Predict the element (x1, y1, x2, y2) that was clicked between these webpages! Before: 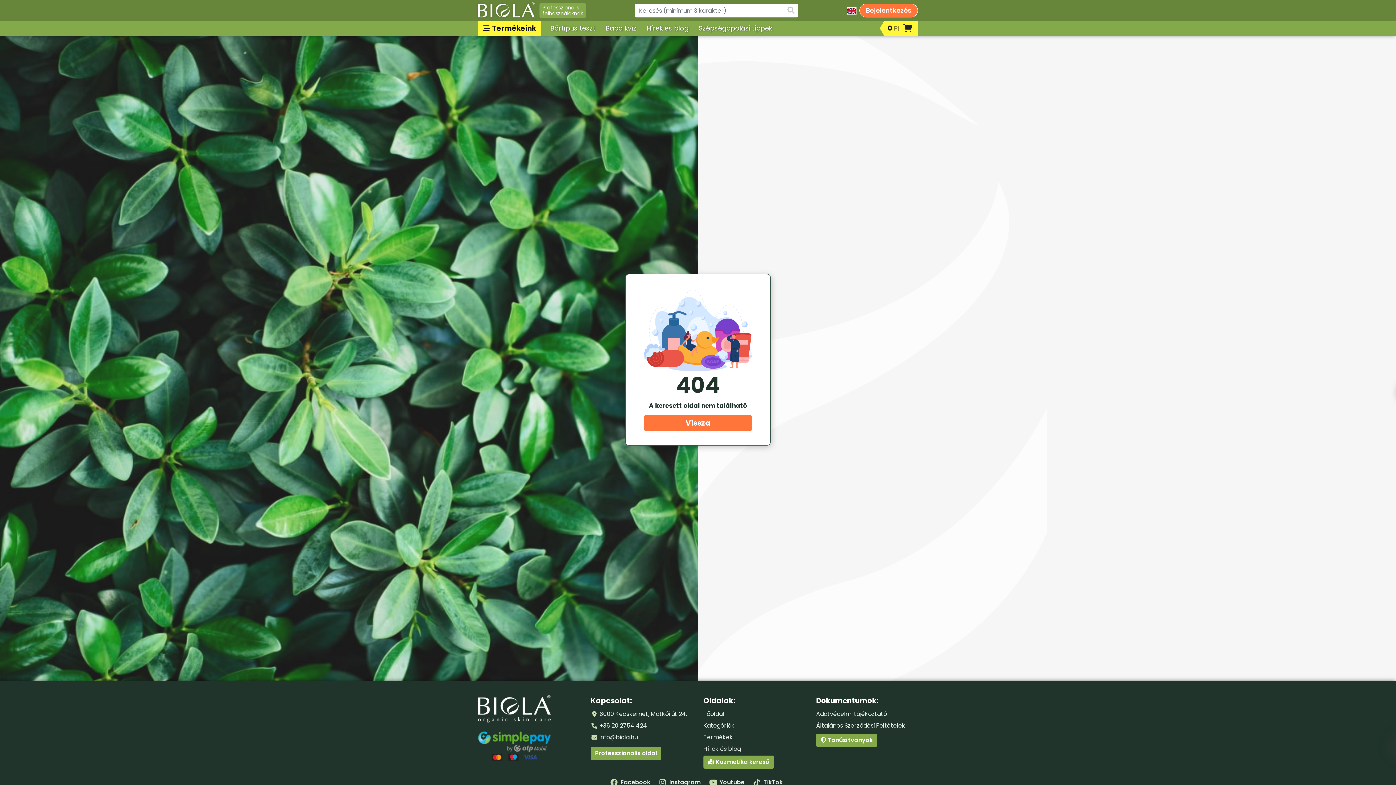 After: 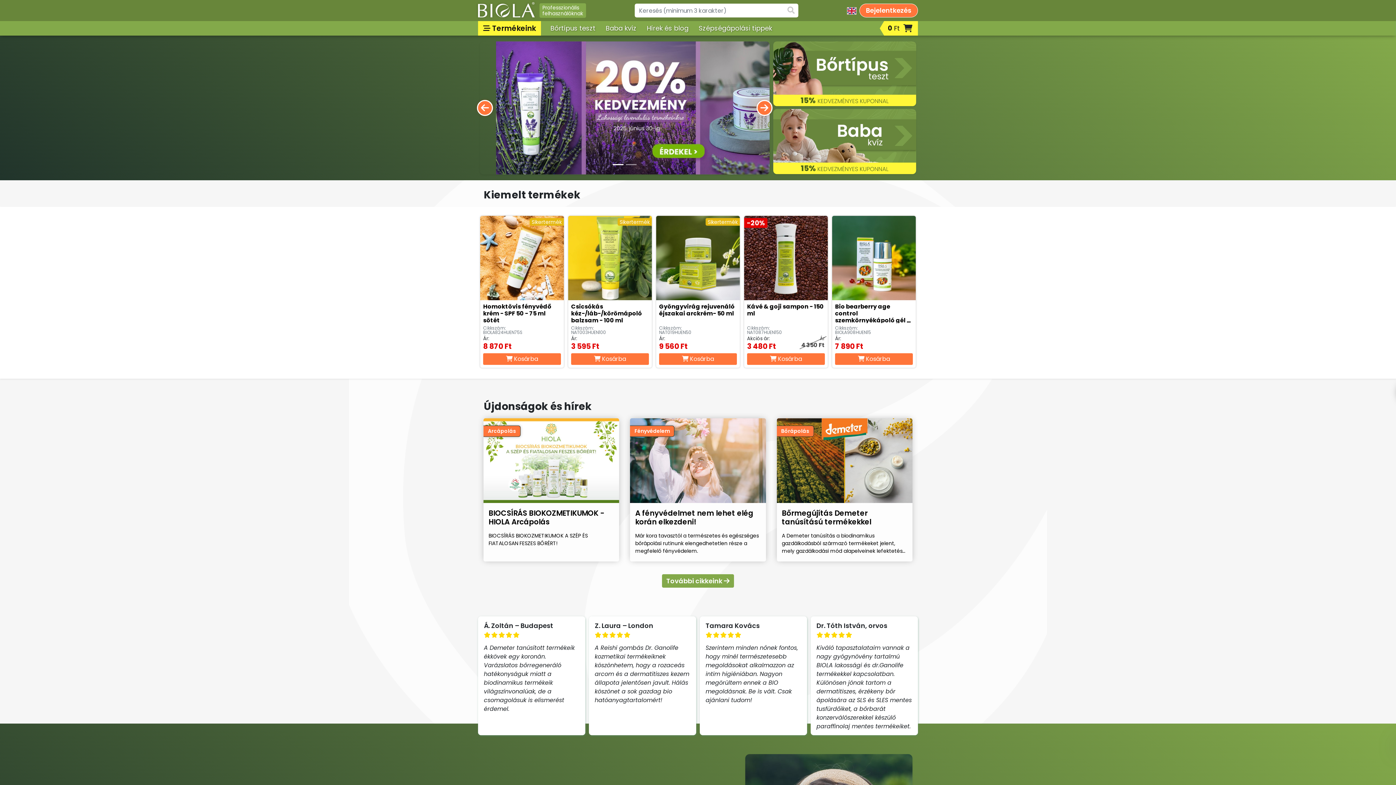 Action: bbox: (478, 3, 536, 17)